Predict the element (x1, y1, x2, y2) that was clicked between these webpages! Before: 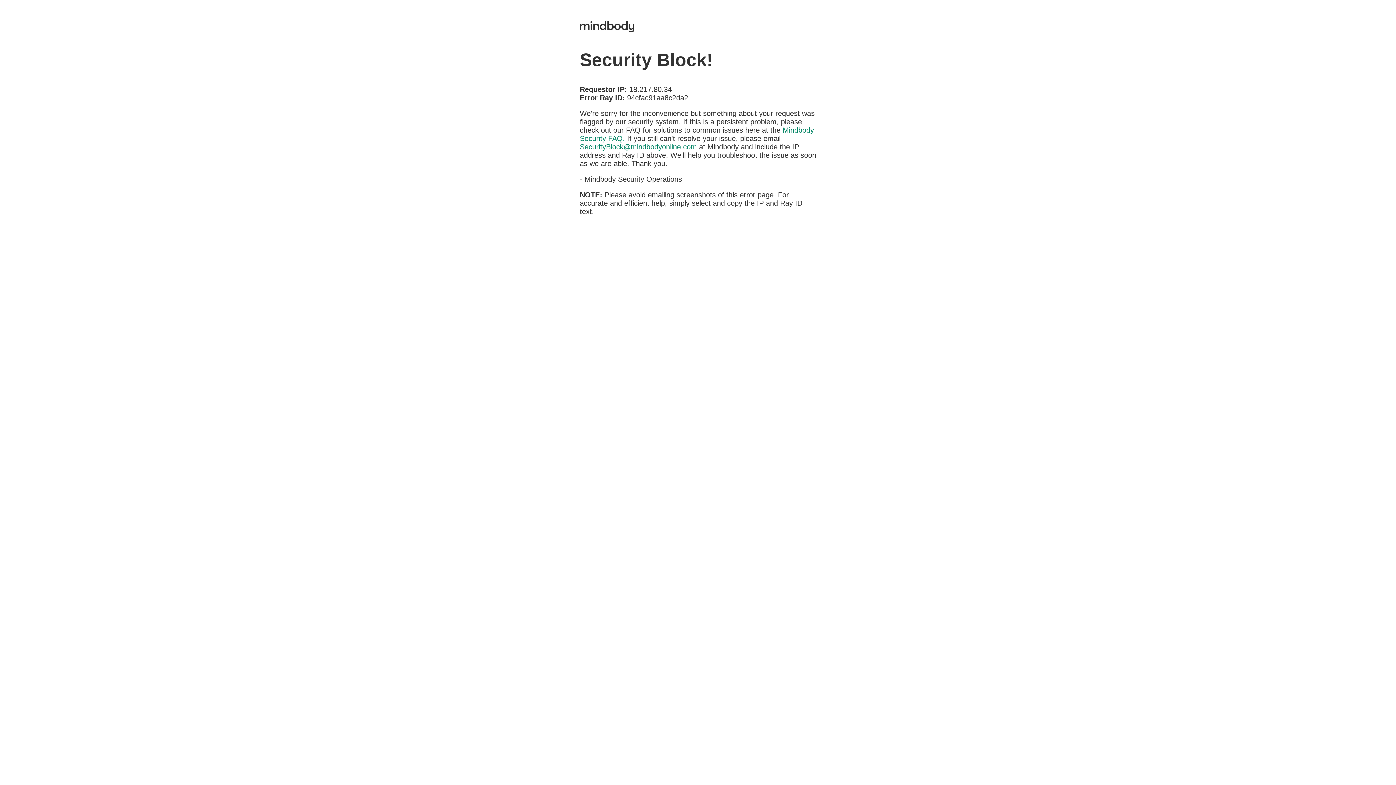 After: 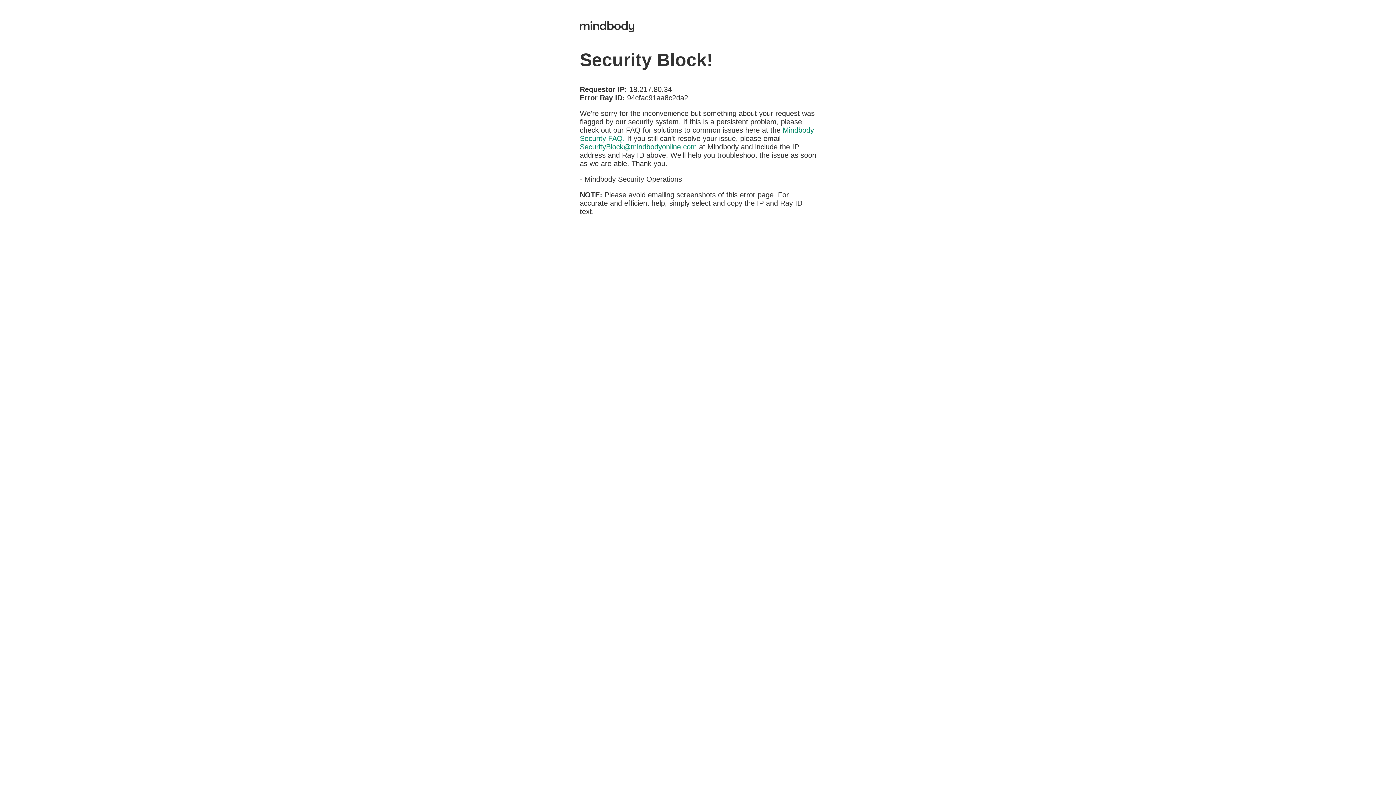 Action: bbox: (580, 142, 697, 150) label: SecurityBlock@mindbodyonline.com